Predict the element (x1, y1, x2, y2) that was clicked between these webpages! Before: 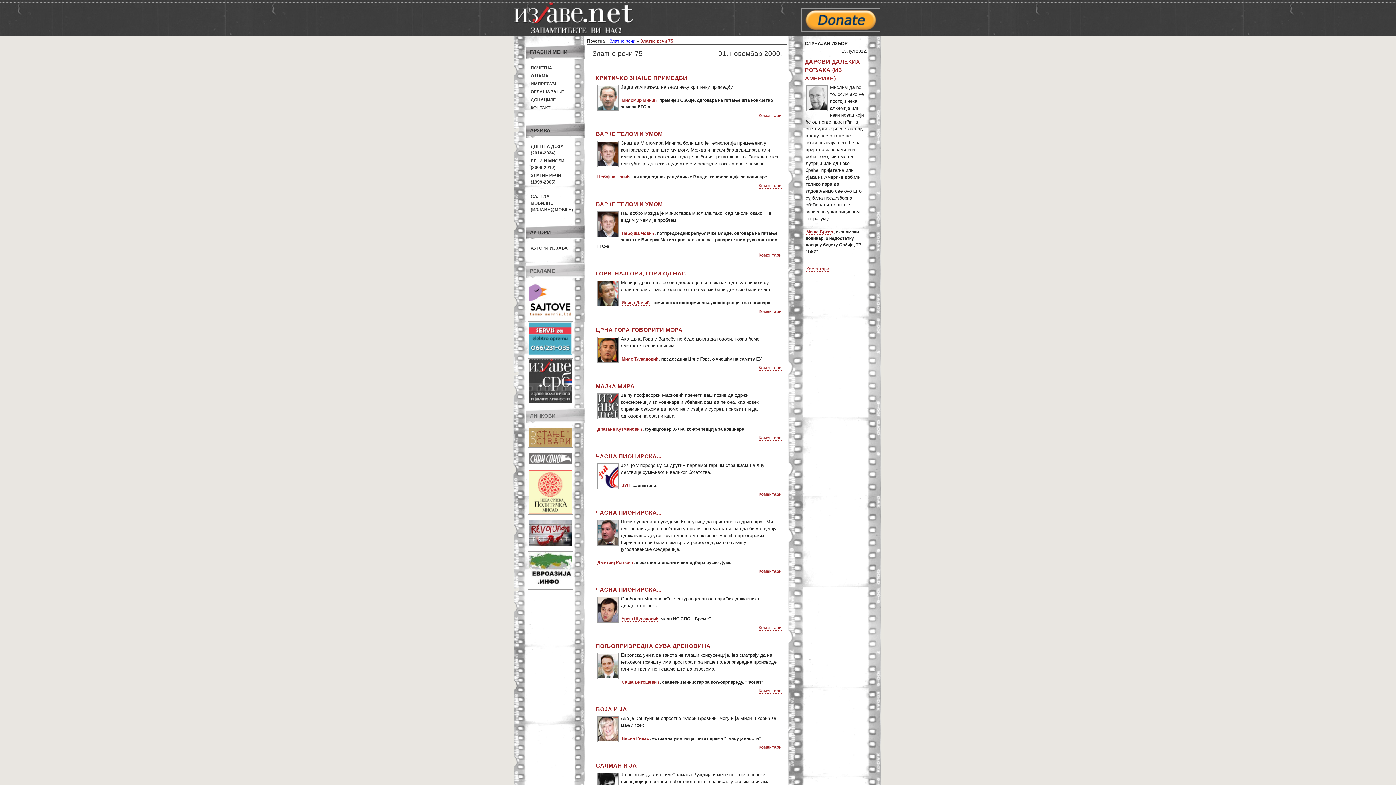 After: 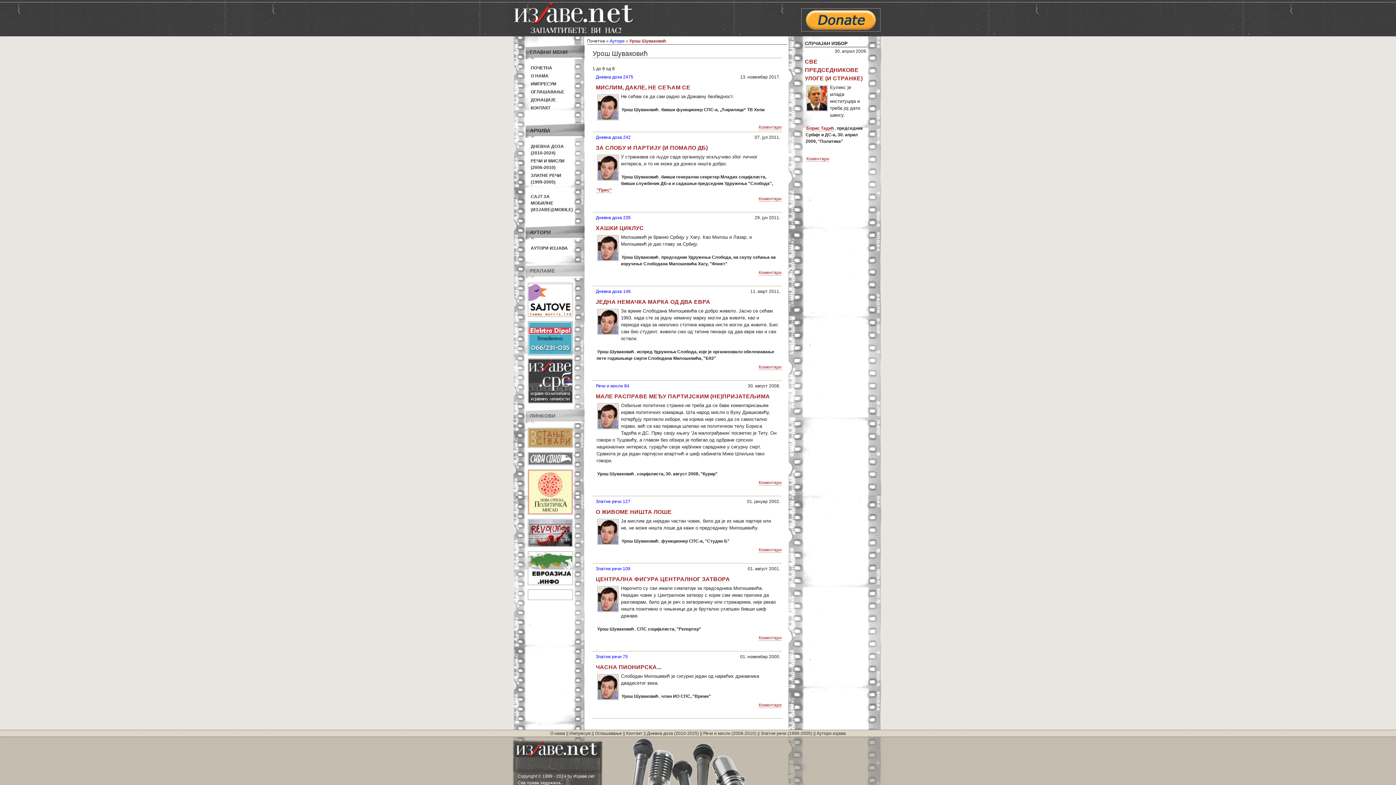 Action: label: Урош Шуваковић bbox: (621, 616, 658, 622)